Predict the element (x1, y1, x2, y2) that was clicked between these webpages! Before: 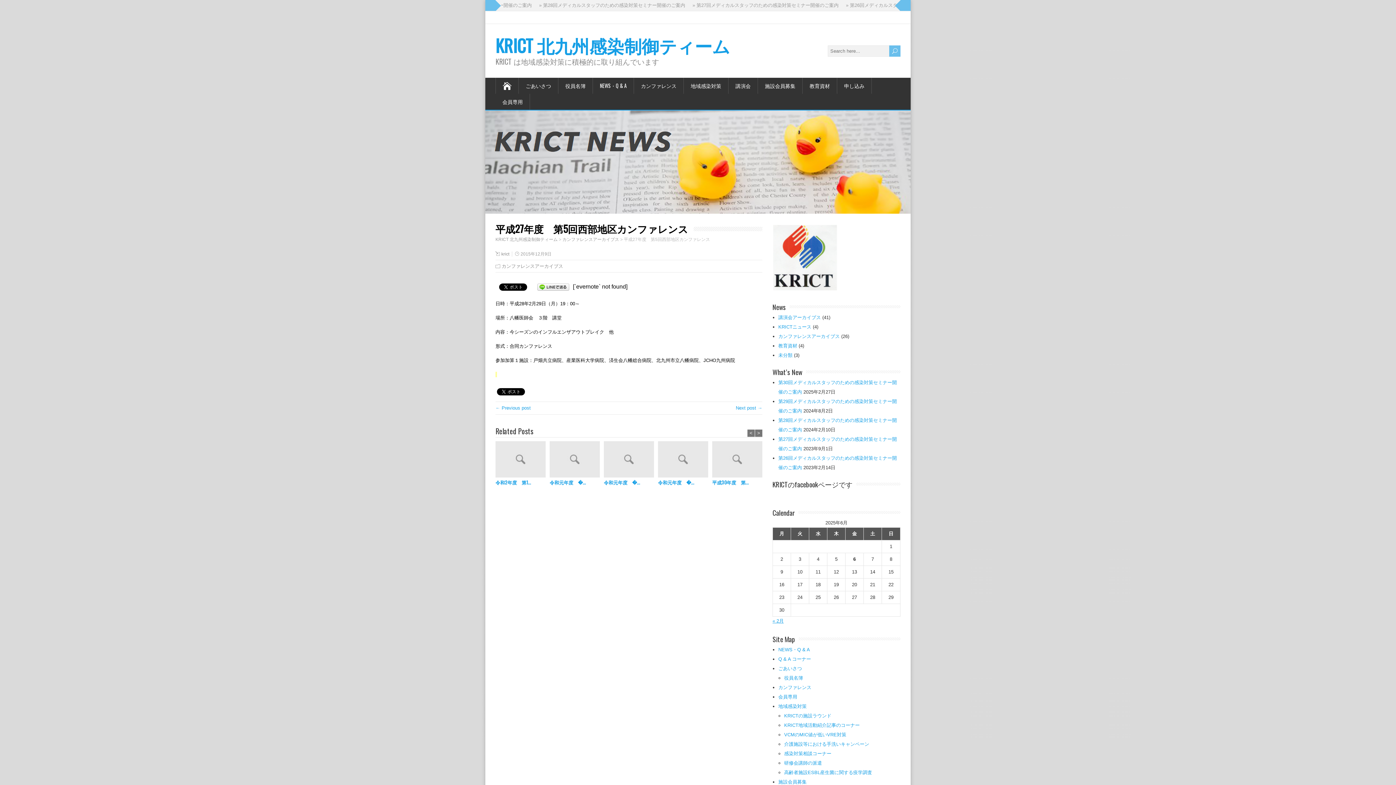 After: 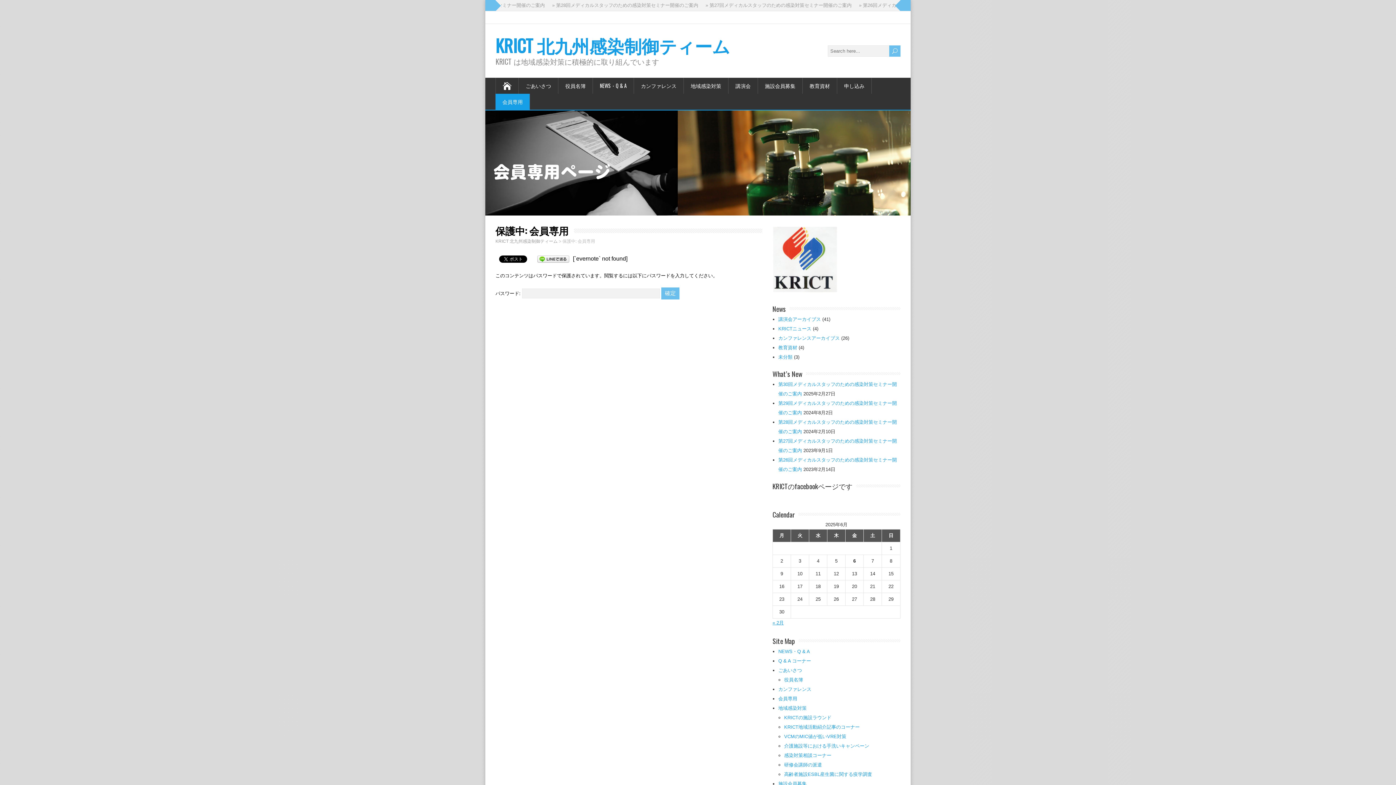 Action: bbox: (778, 694, 797, 699) label: 会員専用